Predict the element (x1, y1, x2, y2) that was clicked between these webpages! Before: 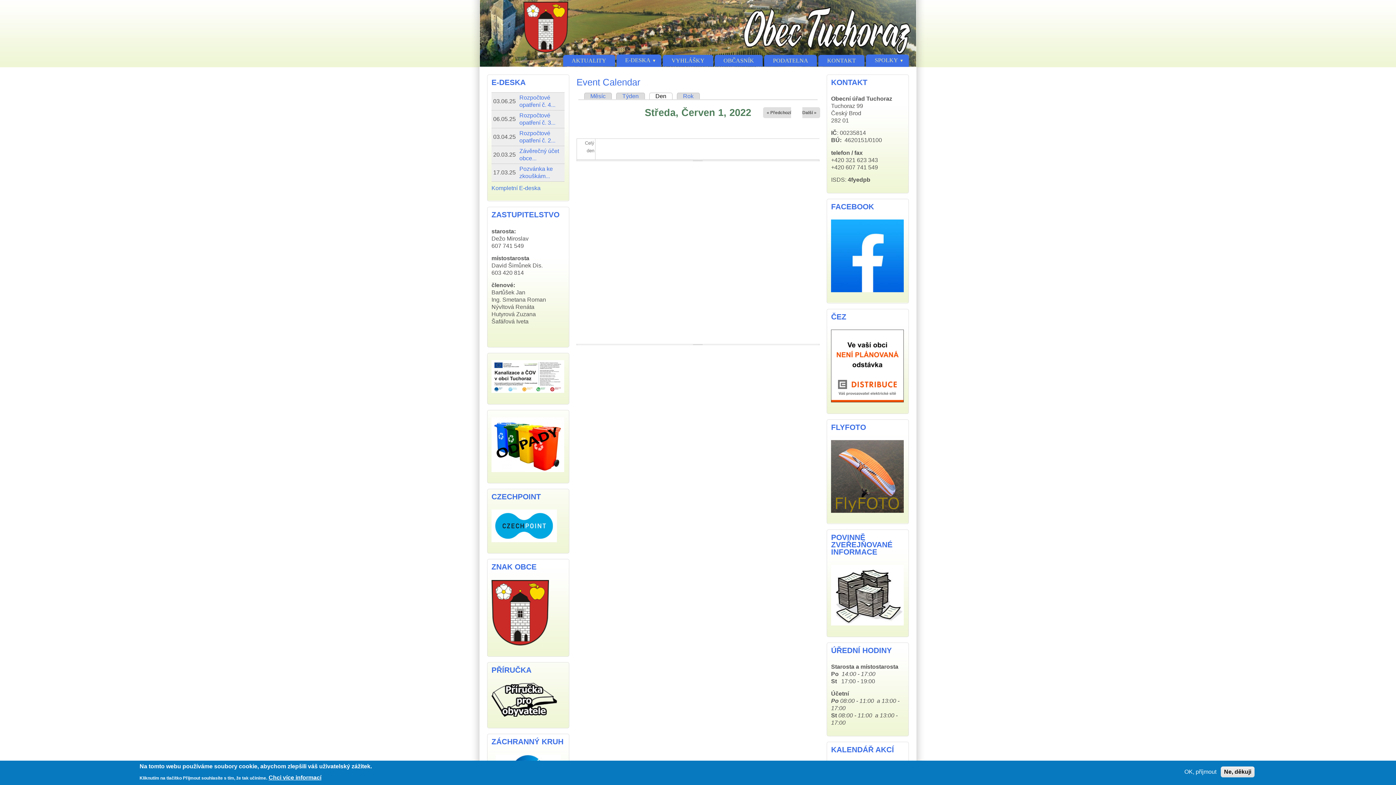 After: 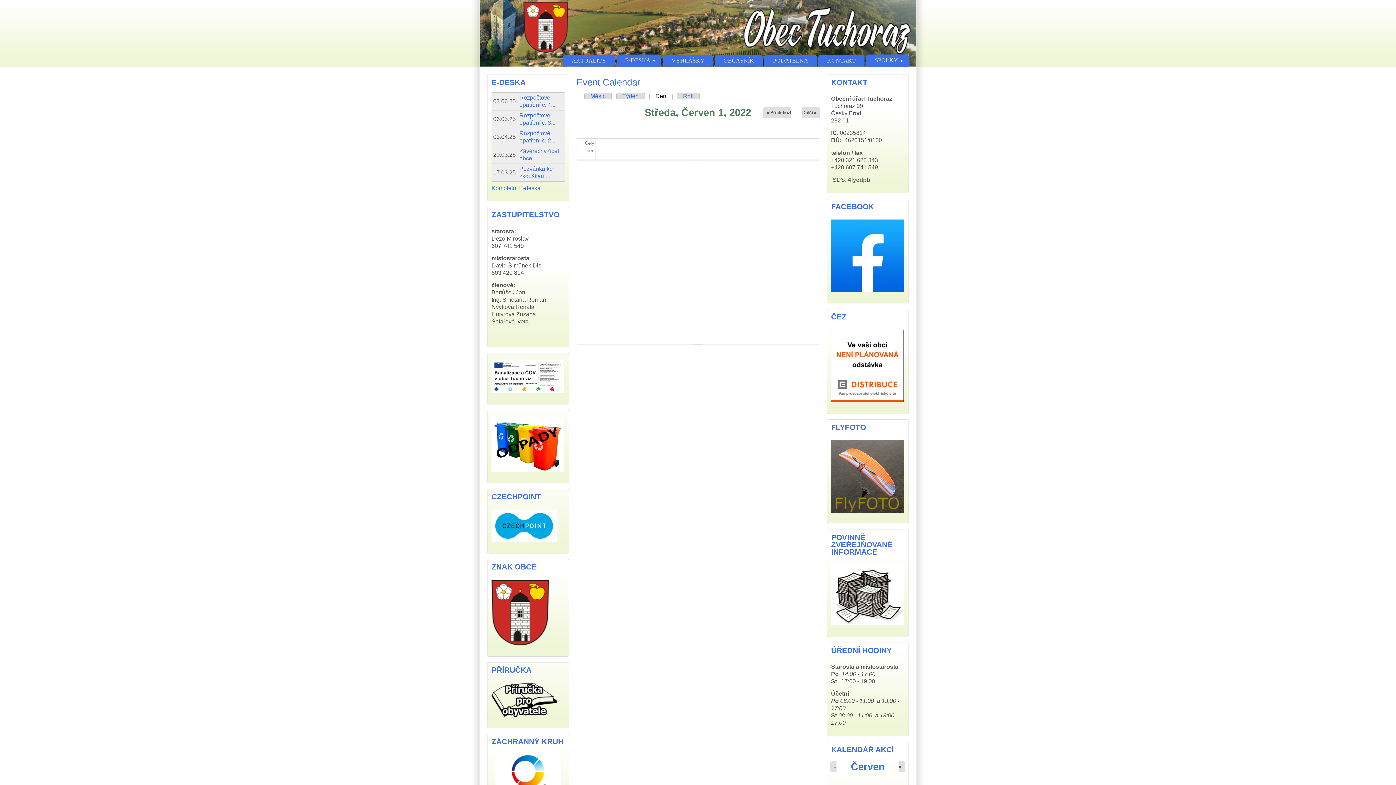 Action: label: OK, příjmout bbox: (1181, 768, 1219, 776)